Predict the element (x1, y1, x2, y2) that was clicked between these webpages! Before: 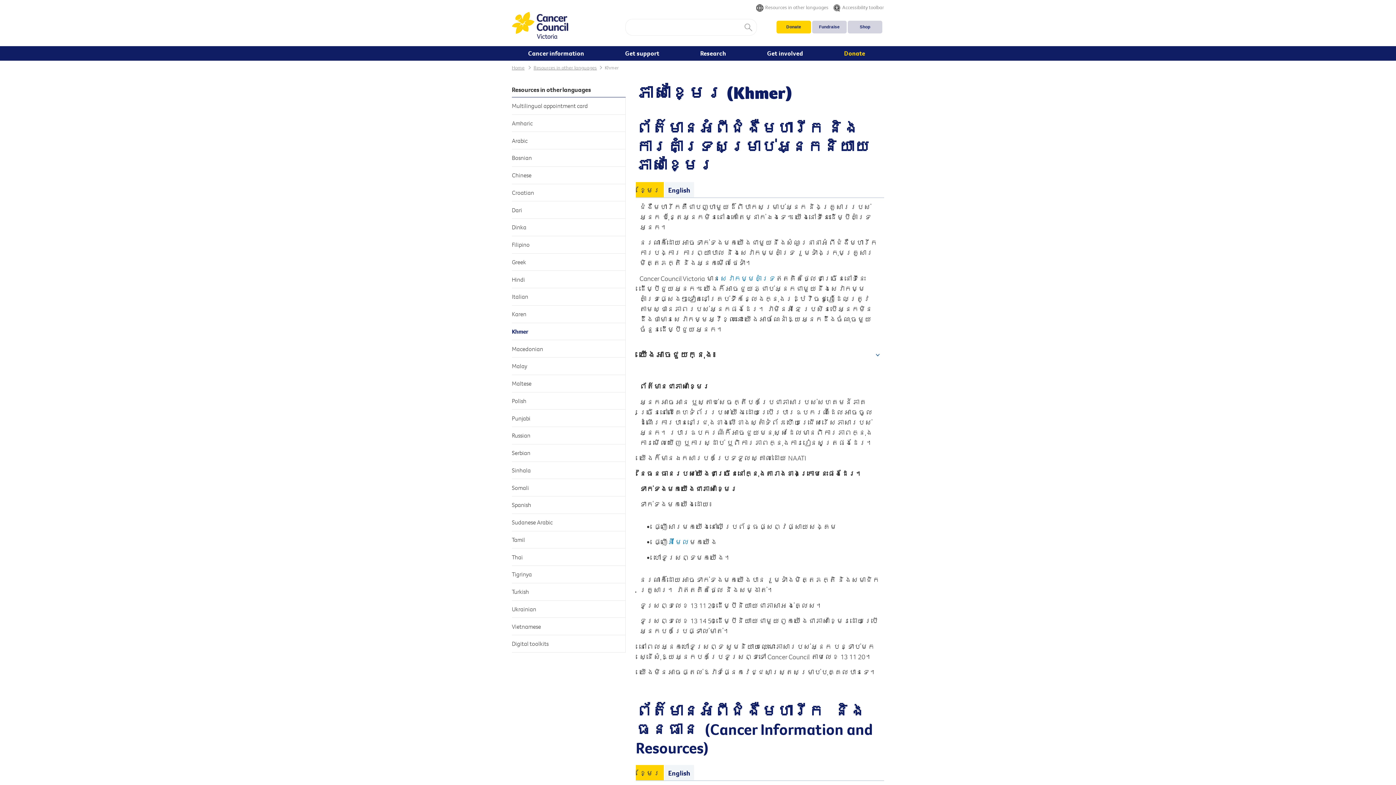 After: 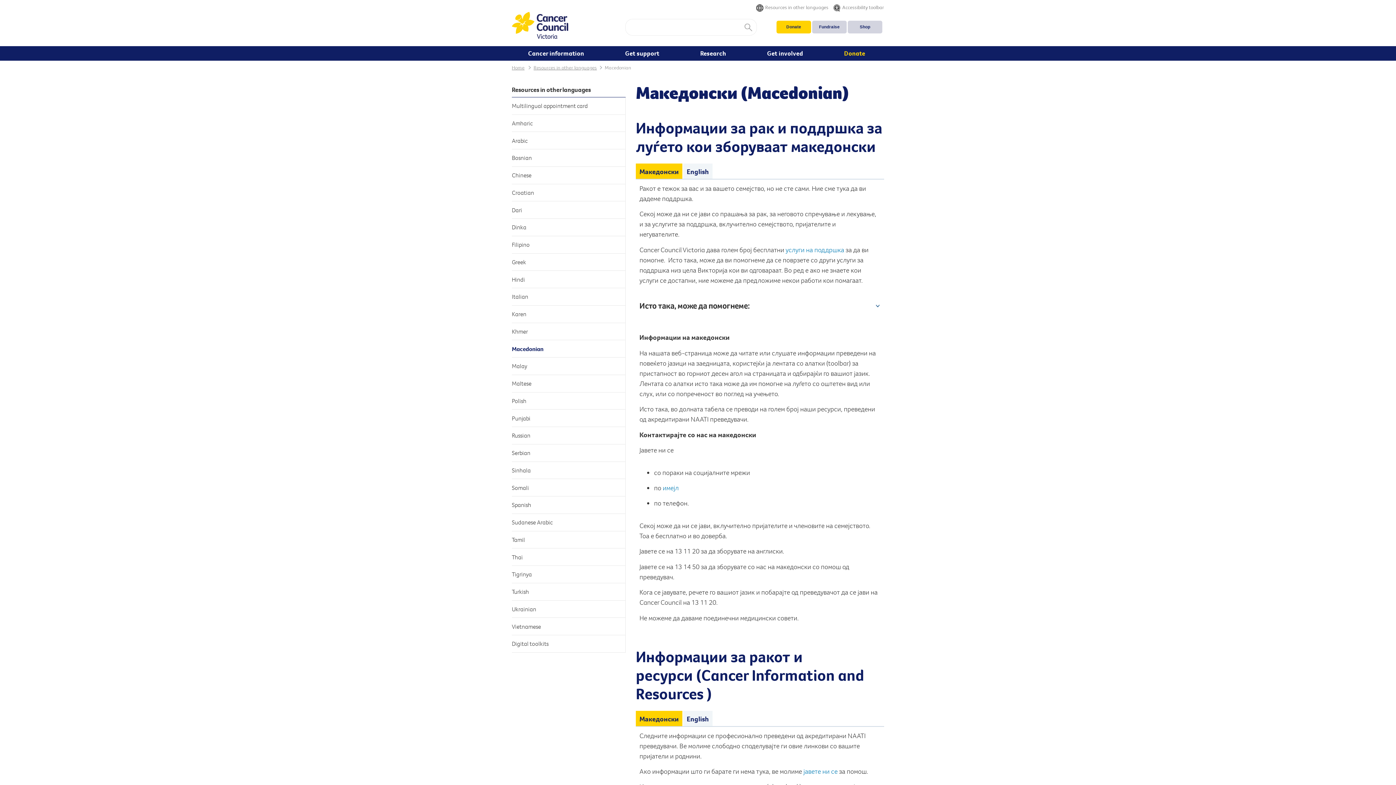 Action: label: Macedonian bbox: (512, 340, 625, 357)